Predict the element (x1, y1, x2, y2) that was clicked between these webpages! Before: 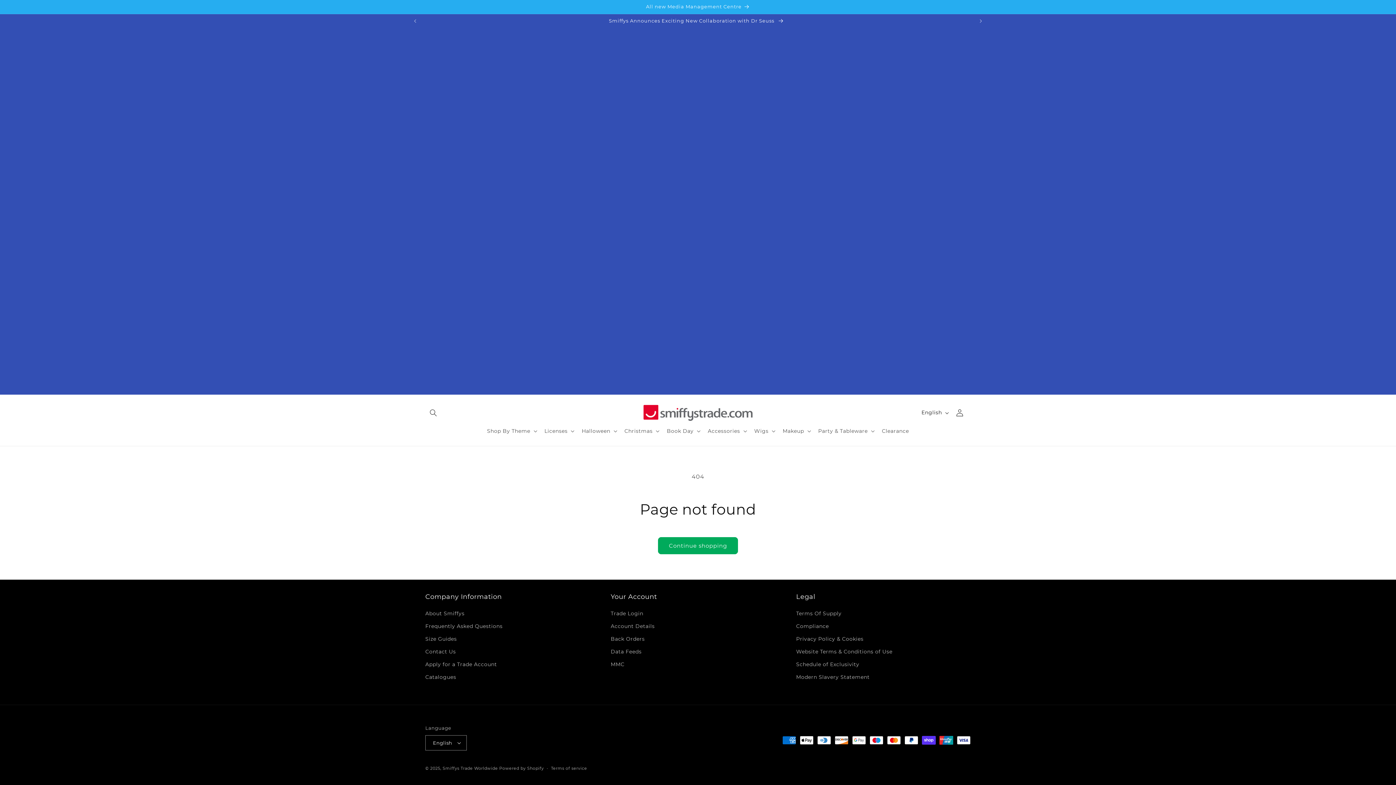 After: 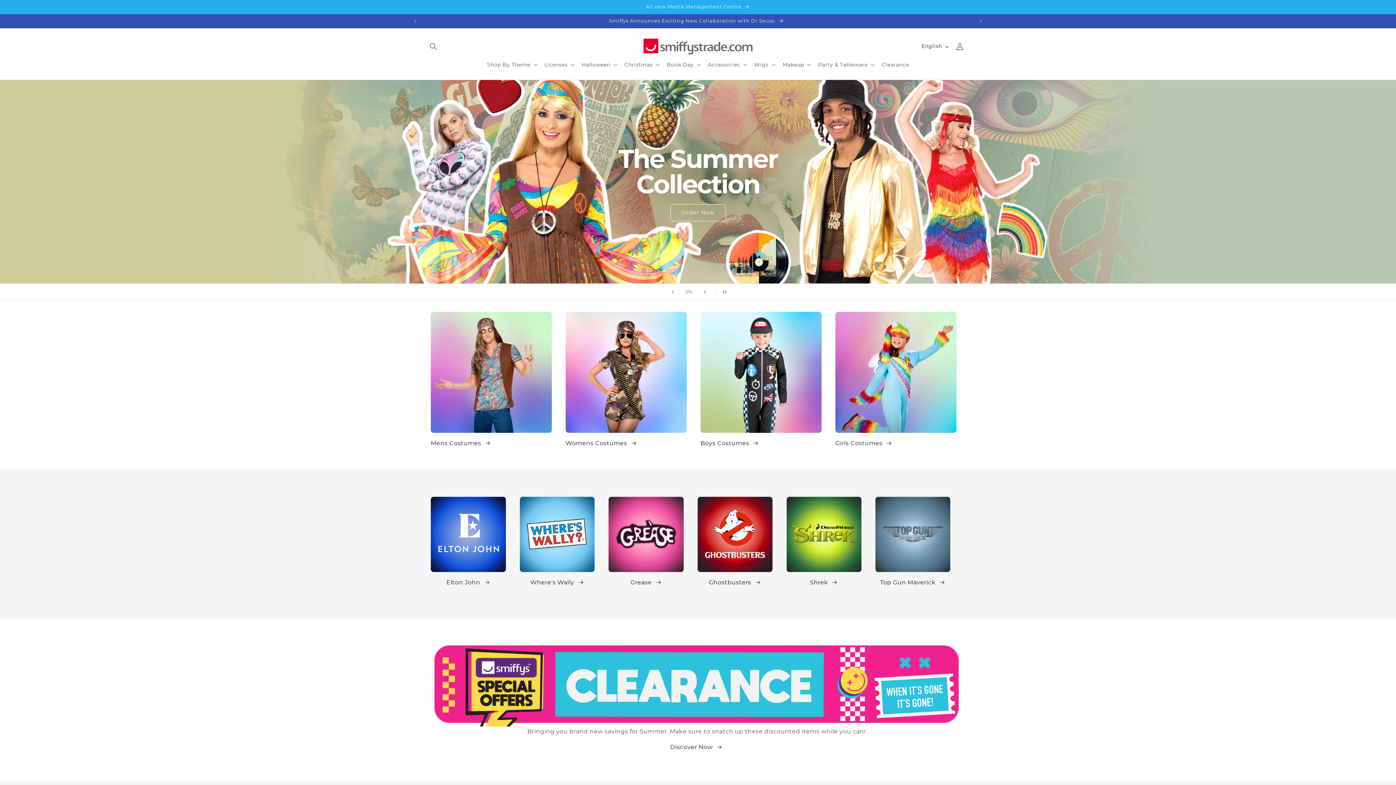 Action: bbox: (640, 402, 755, 423)